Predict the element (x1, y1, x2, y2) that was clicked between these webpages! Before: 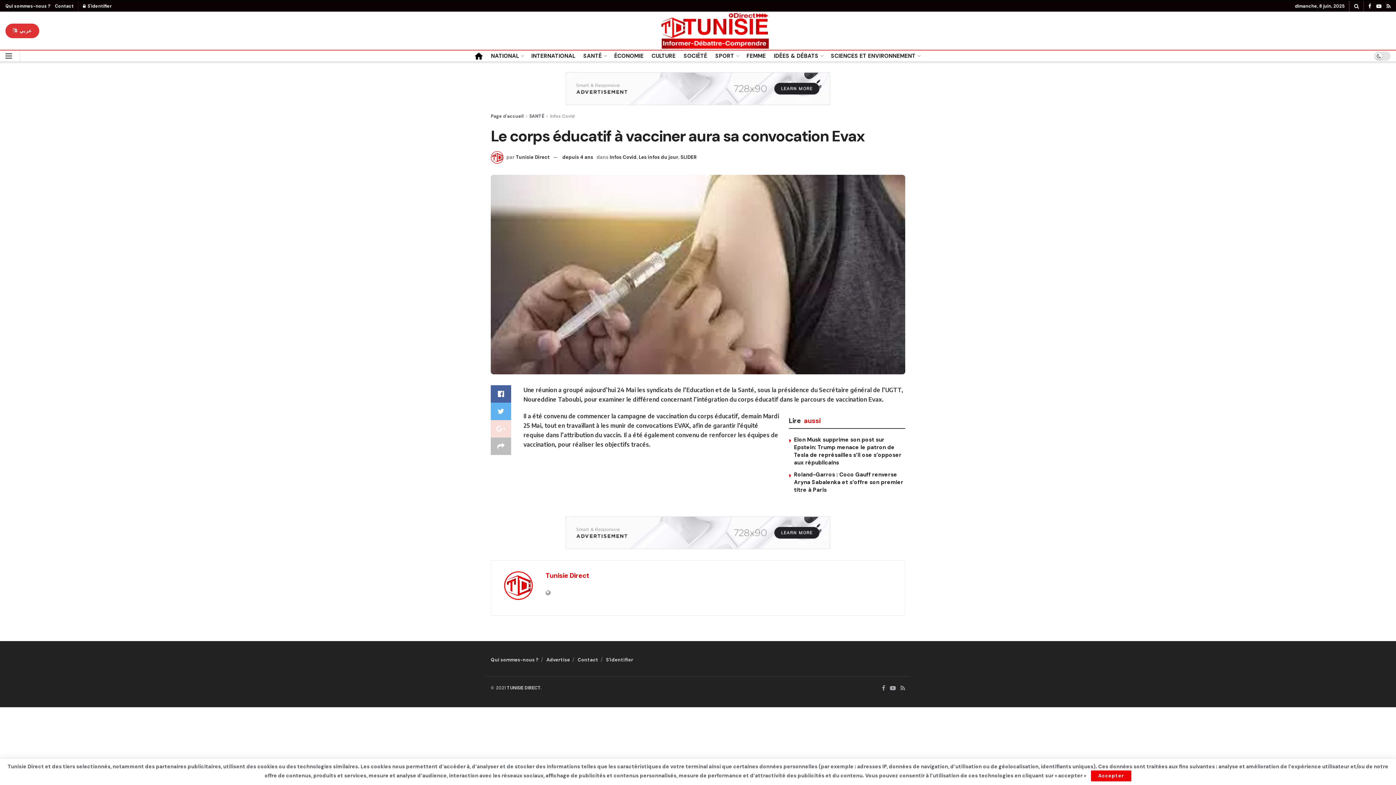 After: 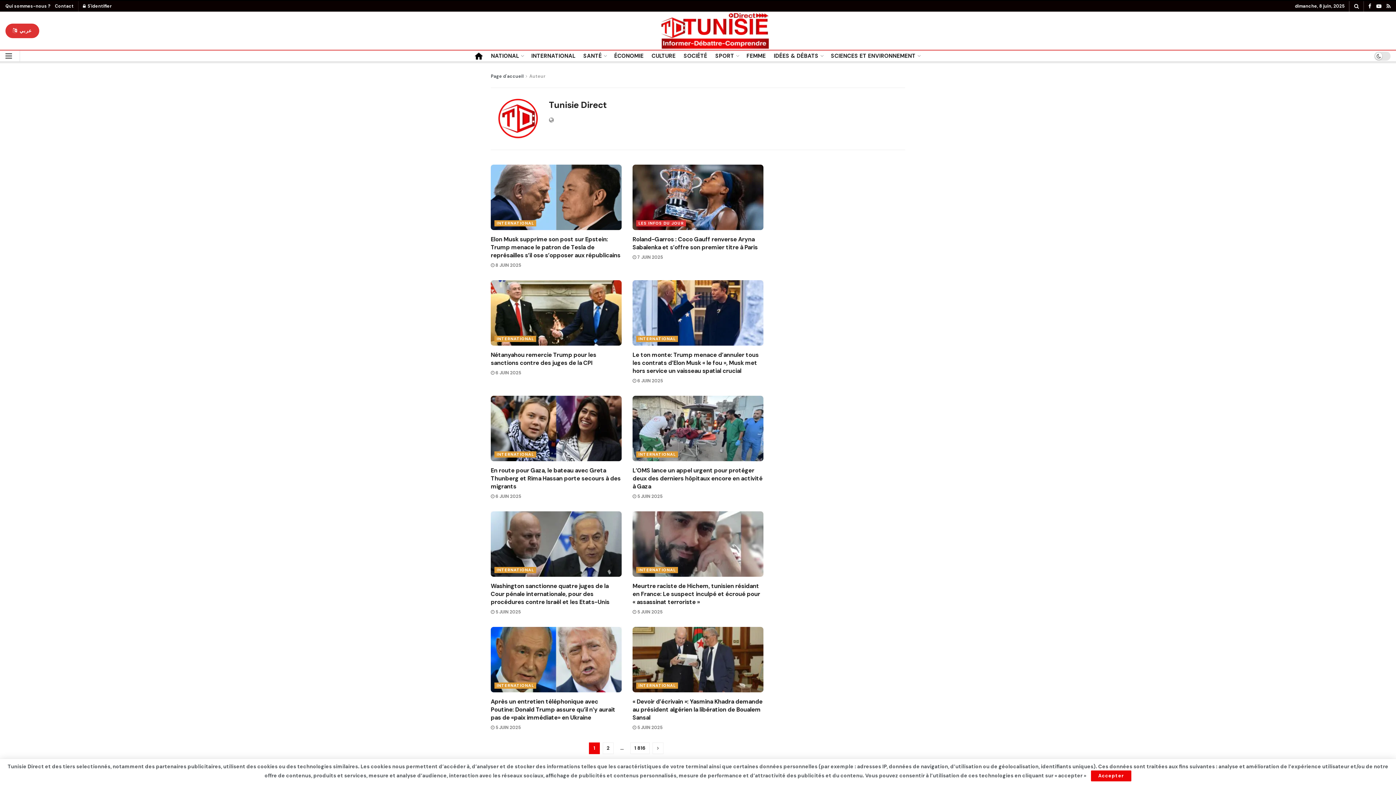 Action: label: Tunisie Direct bbox: (516, 154, 550, 160)